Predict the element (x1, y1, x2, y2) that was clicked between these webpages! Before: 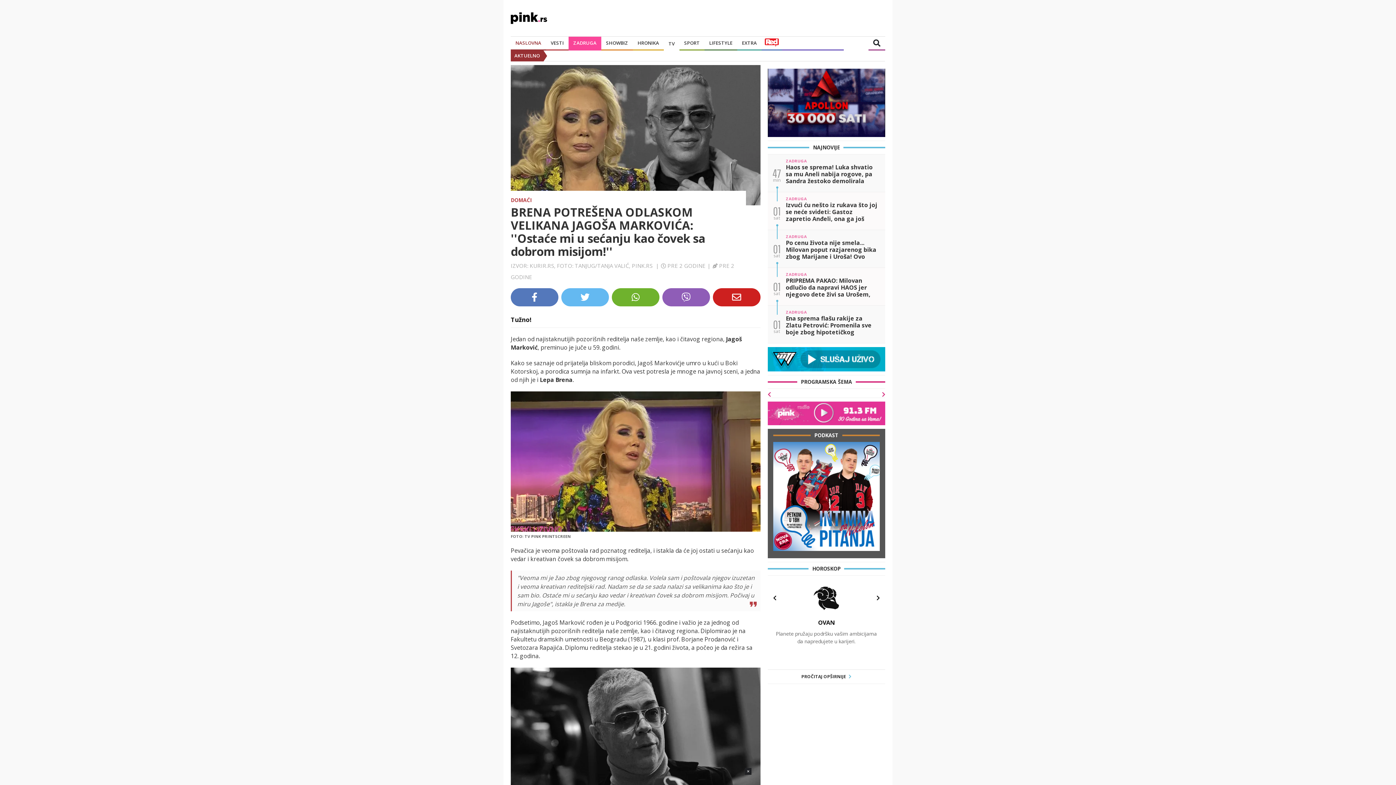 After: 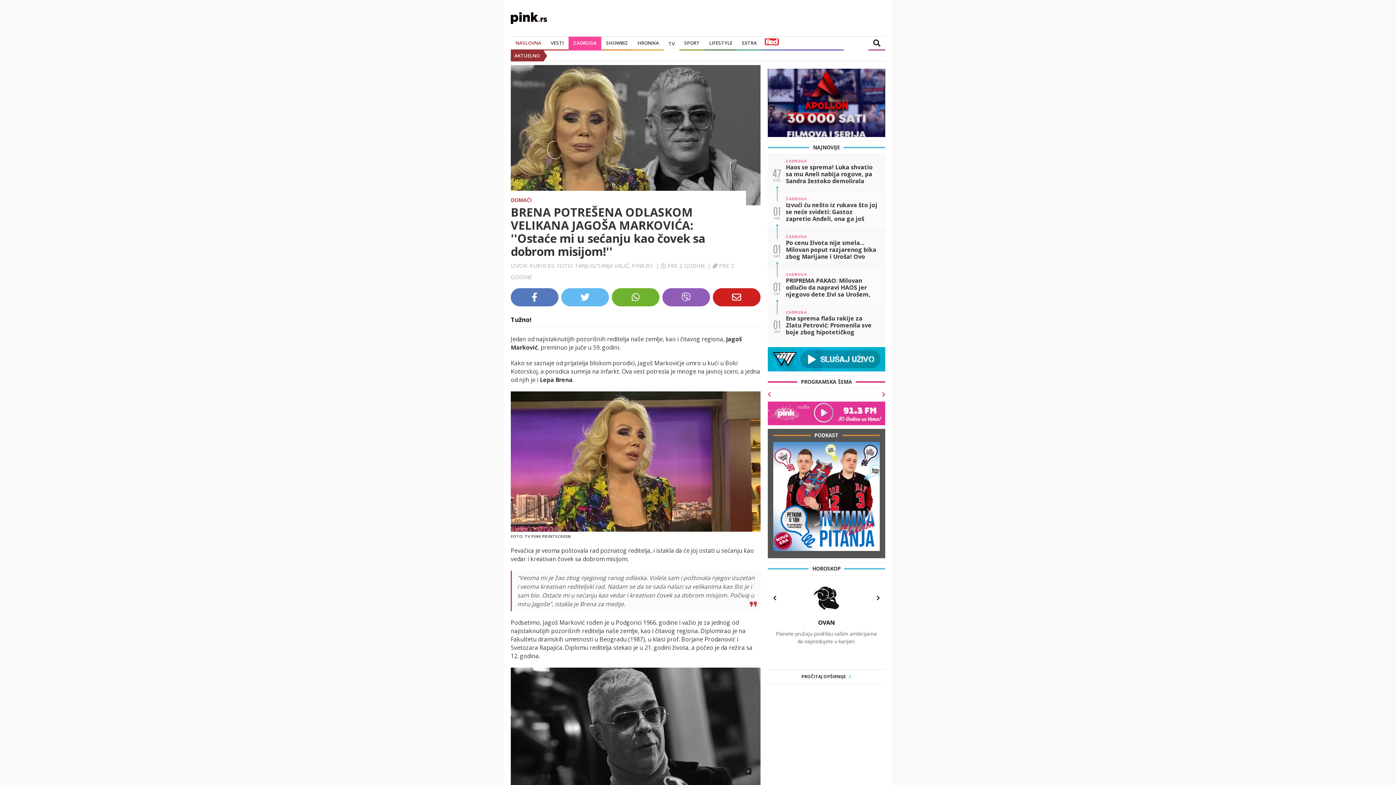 Action: bbox: (713, 288, 760, 306)